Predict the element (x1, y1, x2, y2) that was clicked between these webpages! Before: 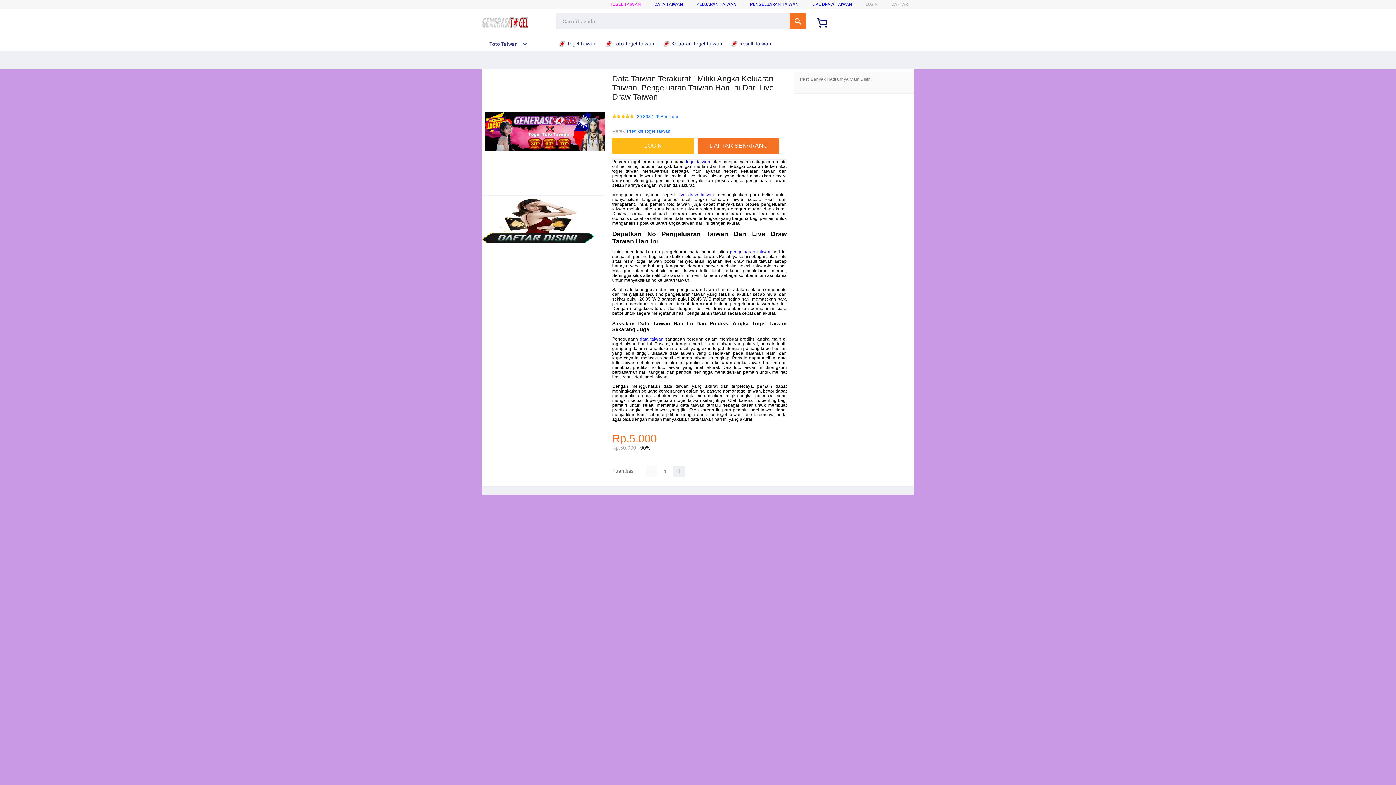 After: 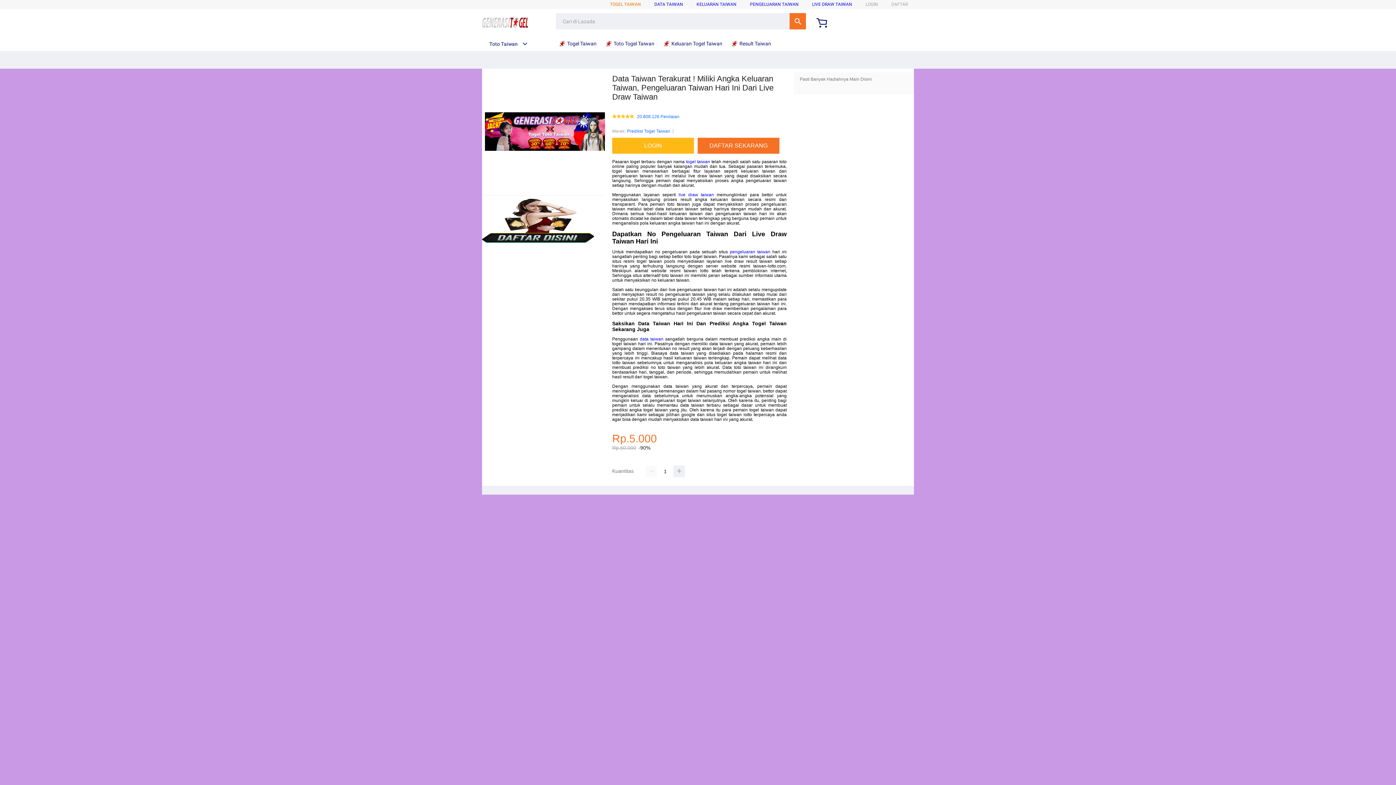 Action: bbox: (610, 1, 641, 6) label: TOGEL TAIWAN